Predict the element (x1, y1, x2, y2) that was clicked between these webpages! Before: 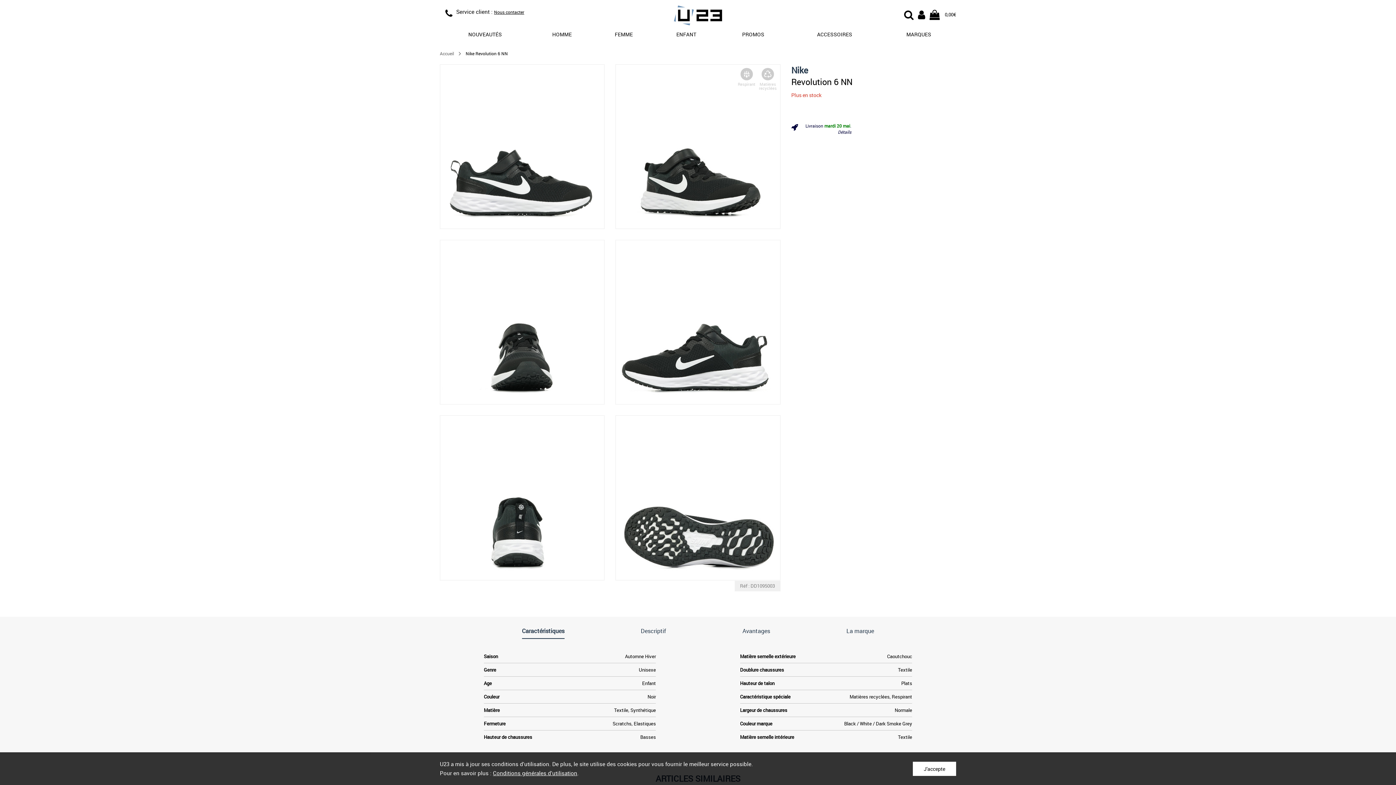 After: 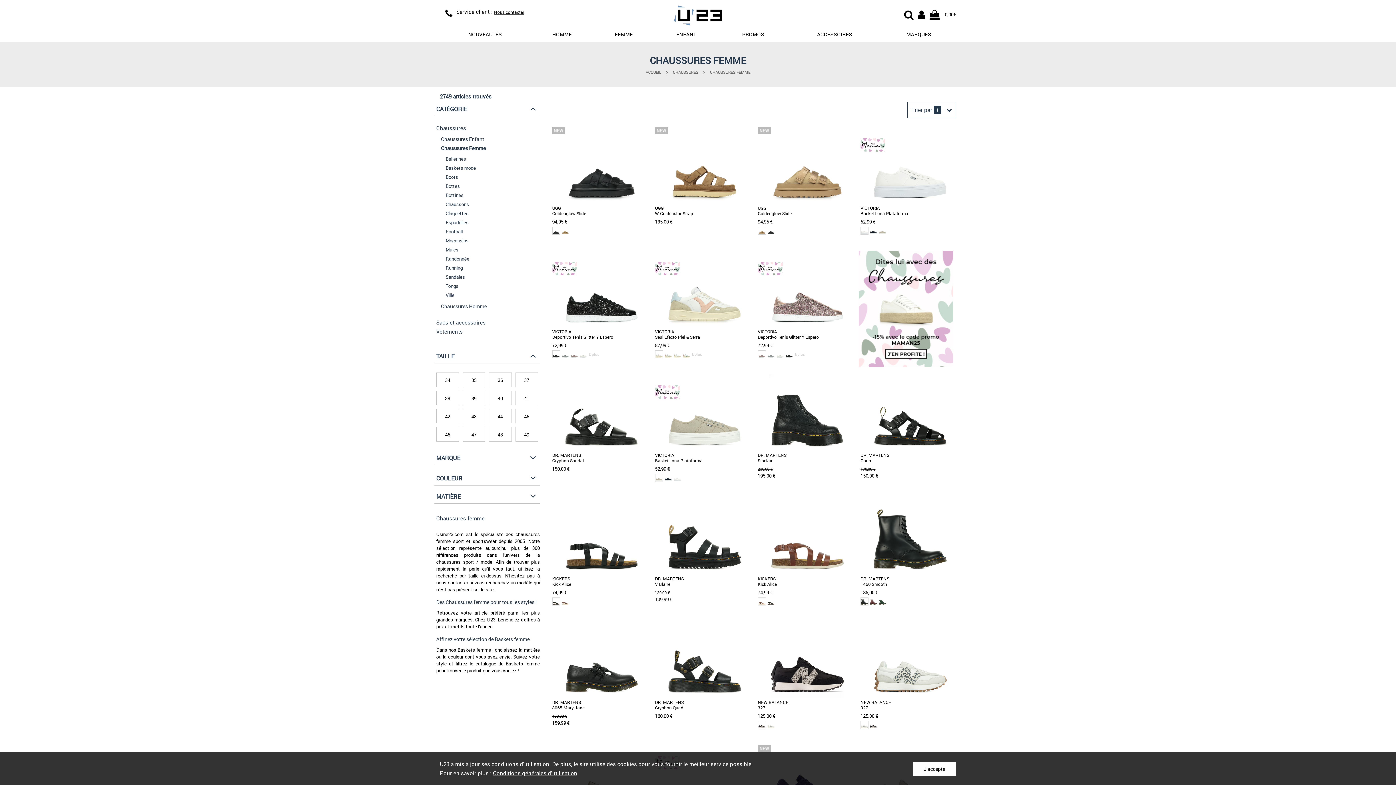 Action: bbox: (593, 29, 654, 40) label: FEMME